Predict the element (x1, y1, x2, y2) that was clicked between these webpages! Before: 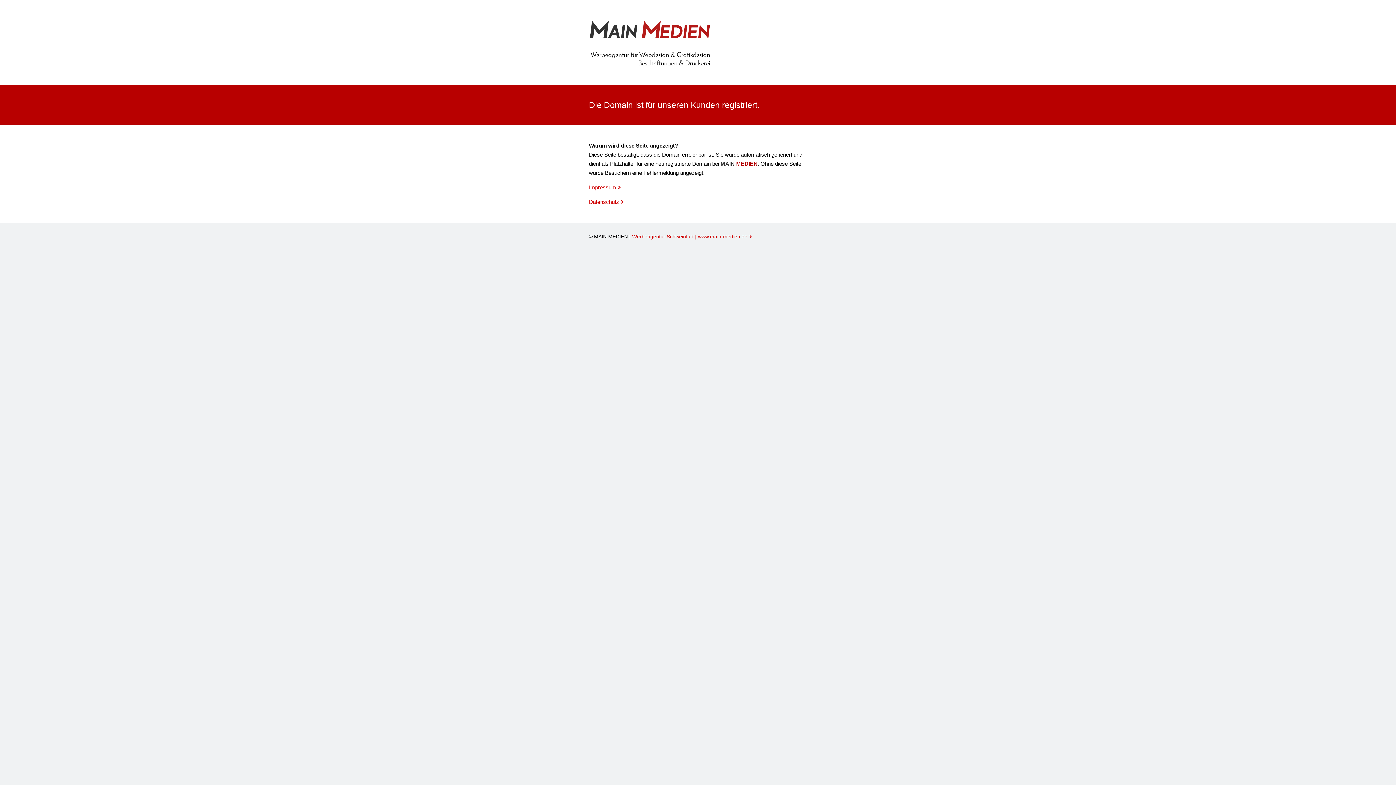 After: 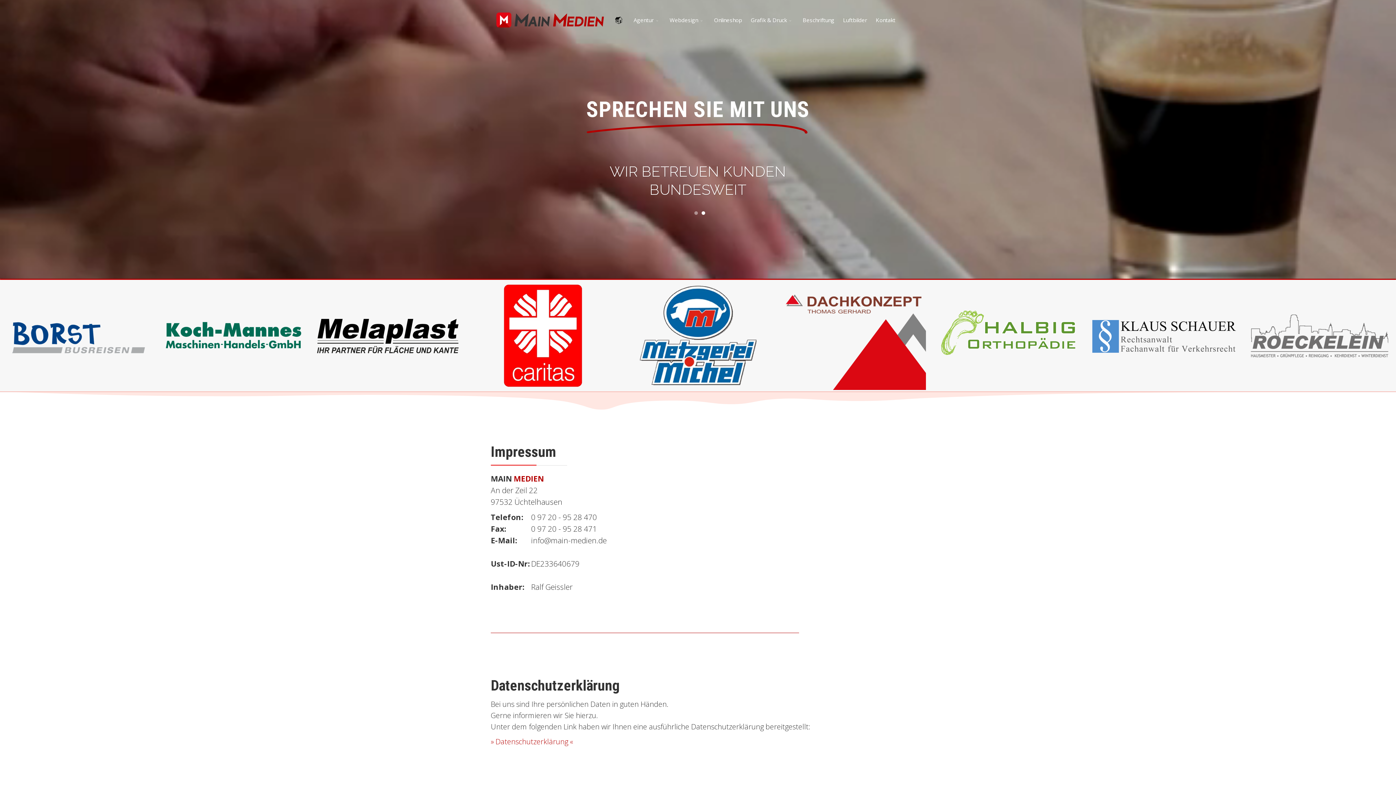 Action: label: Impressum bbox: (589, 184, 620, 190)